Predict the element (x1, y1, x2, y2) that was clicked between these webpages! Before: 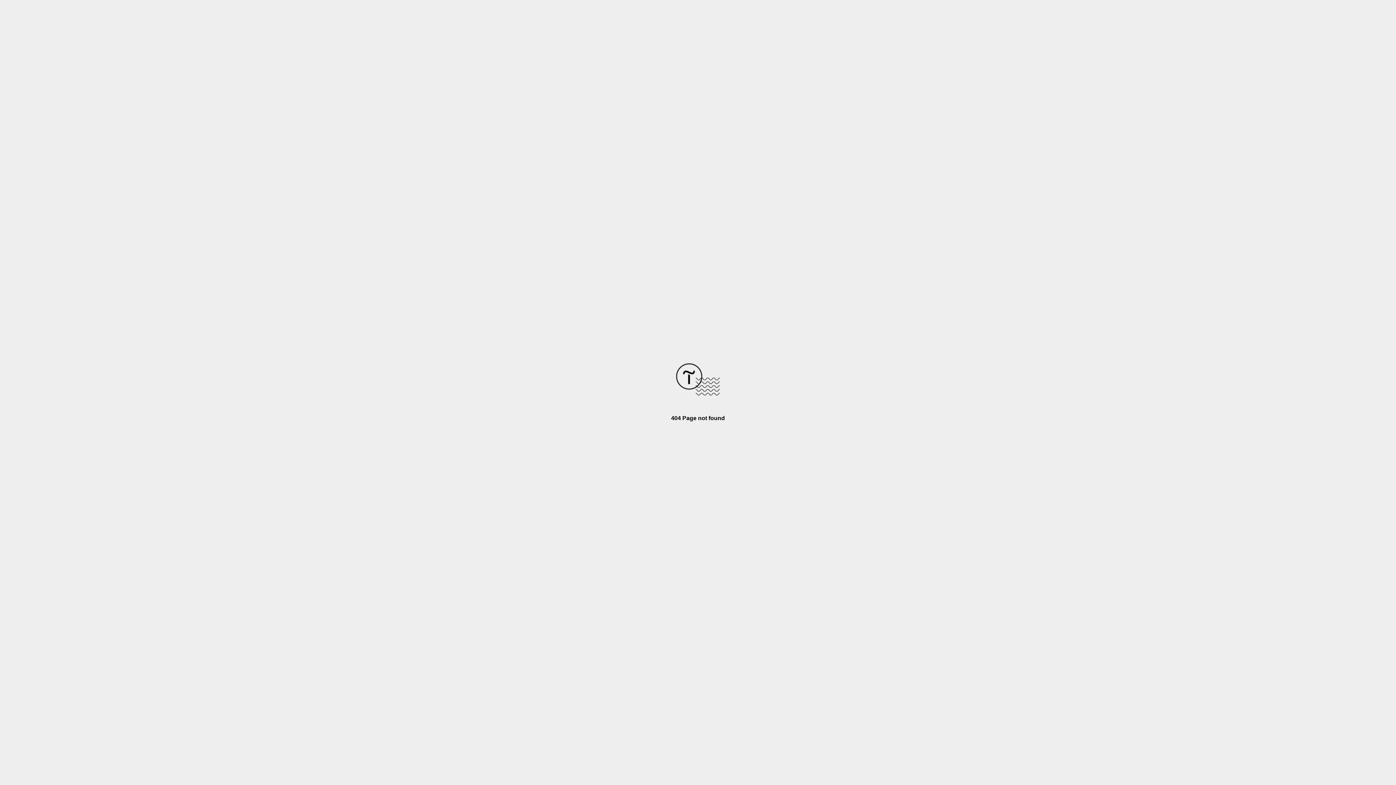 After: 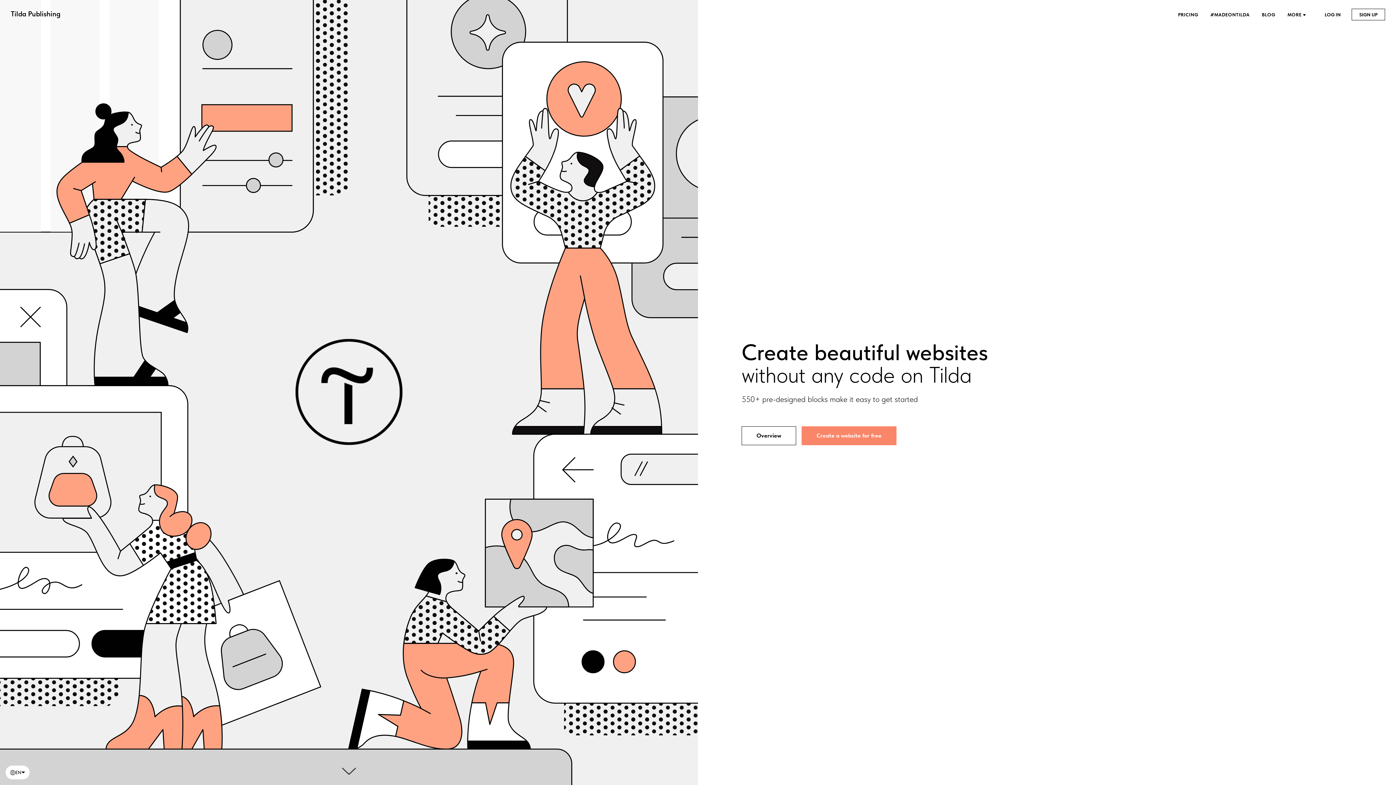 Action: bbox: (676, 390, 720, 396)